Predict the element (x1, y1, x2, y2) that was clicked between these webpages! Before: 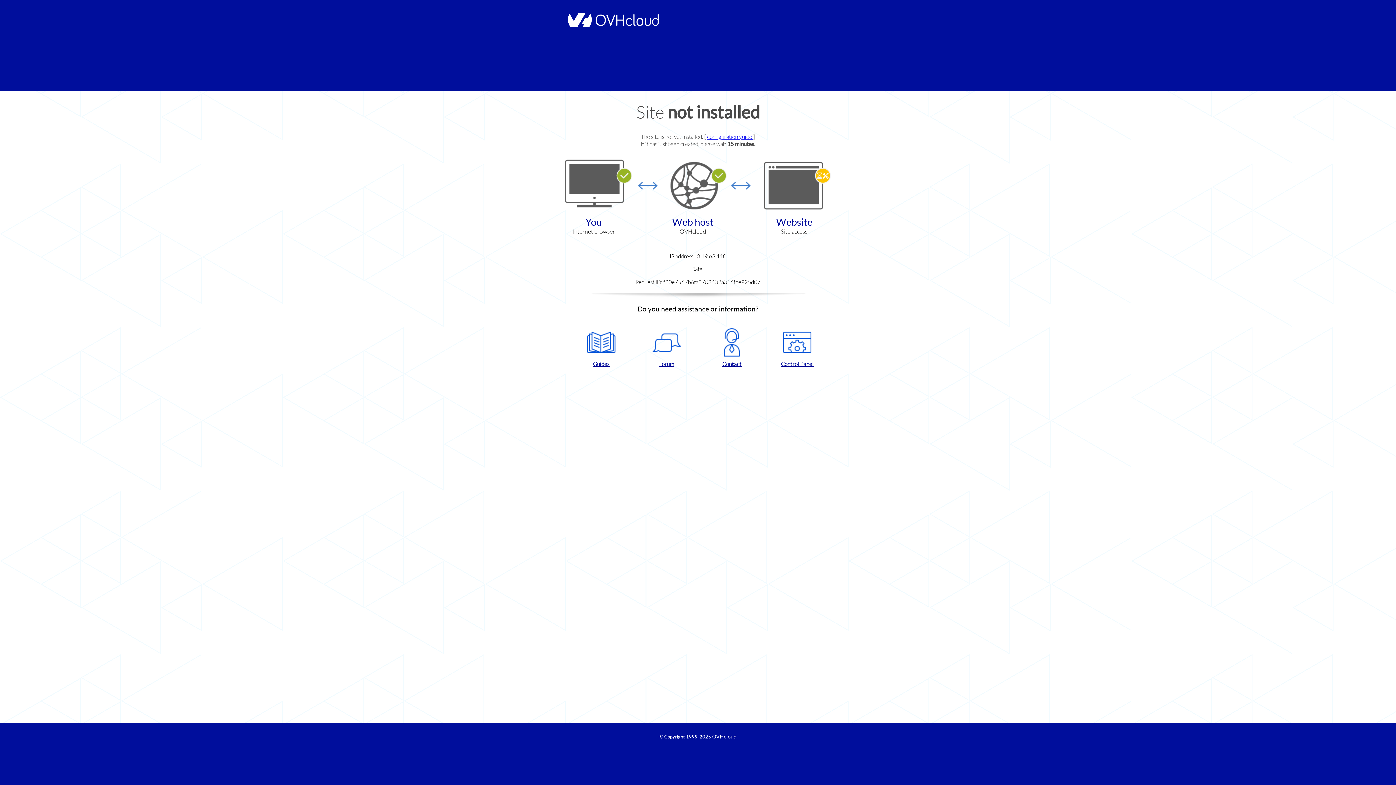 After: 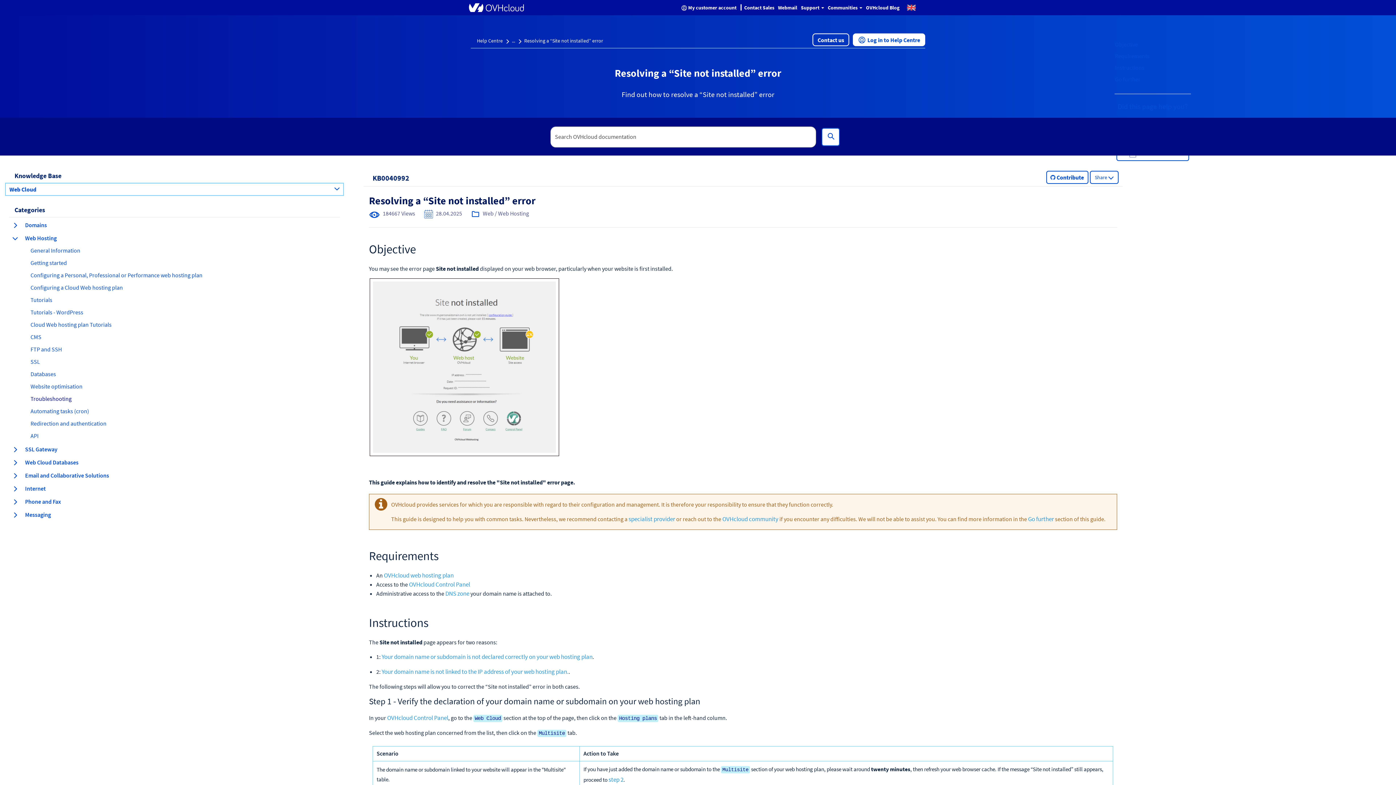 Action: label: configuration guide  bbox: (707, 133, 753, 140)